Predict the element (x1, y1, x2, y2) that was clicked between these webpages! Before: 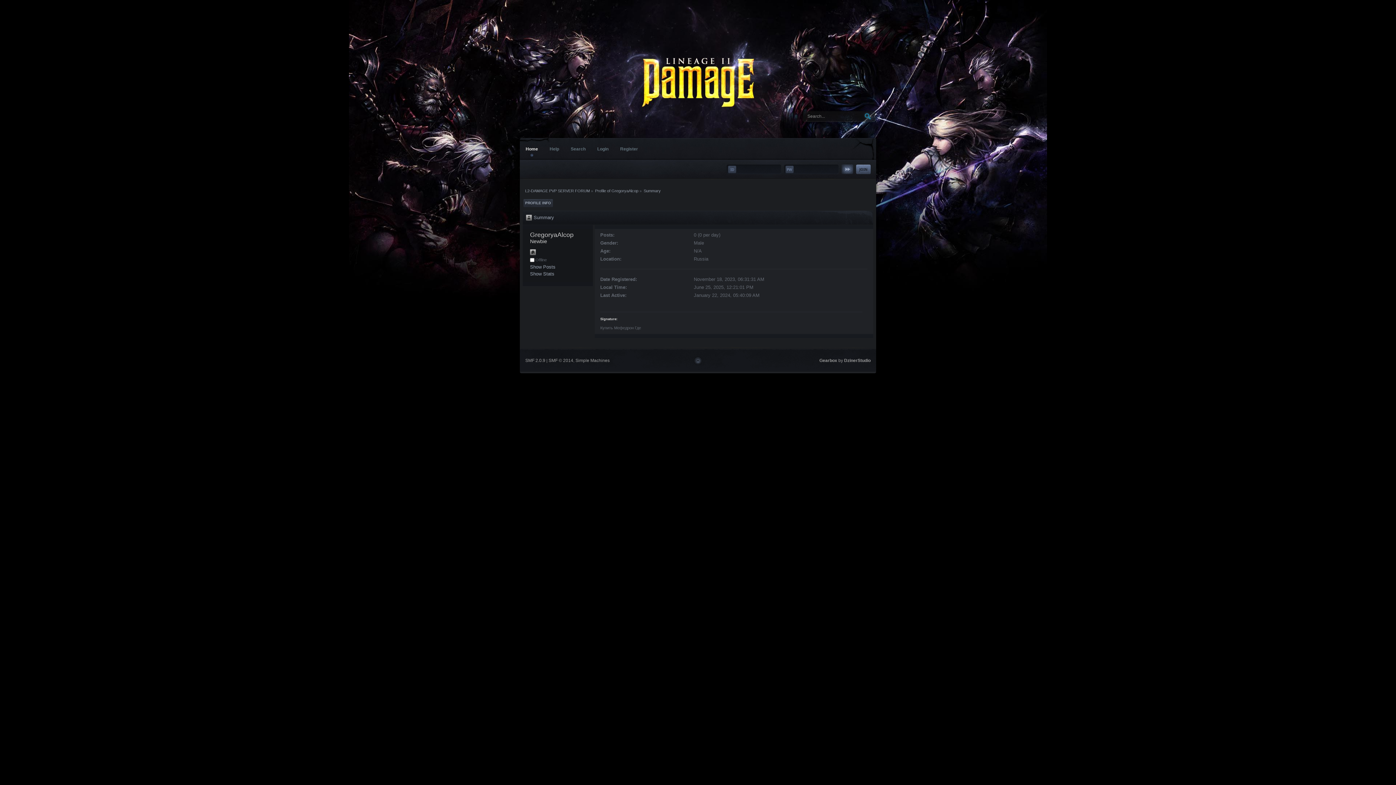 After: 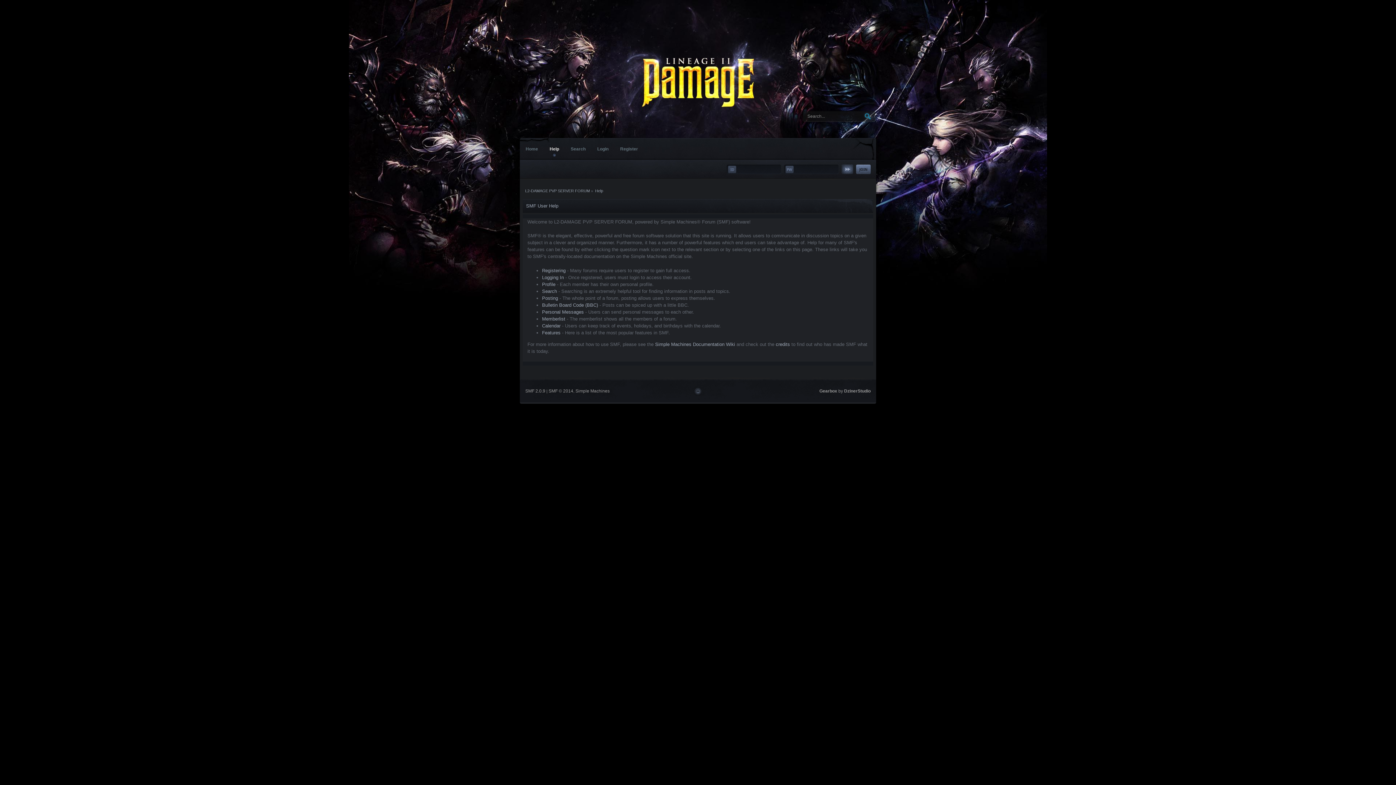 Action: bbox: (544, 138, 565, 160) label: Help